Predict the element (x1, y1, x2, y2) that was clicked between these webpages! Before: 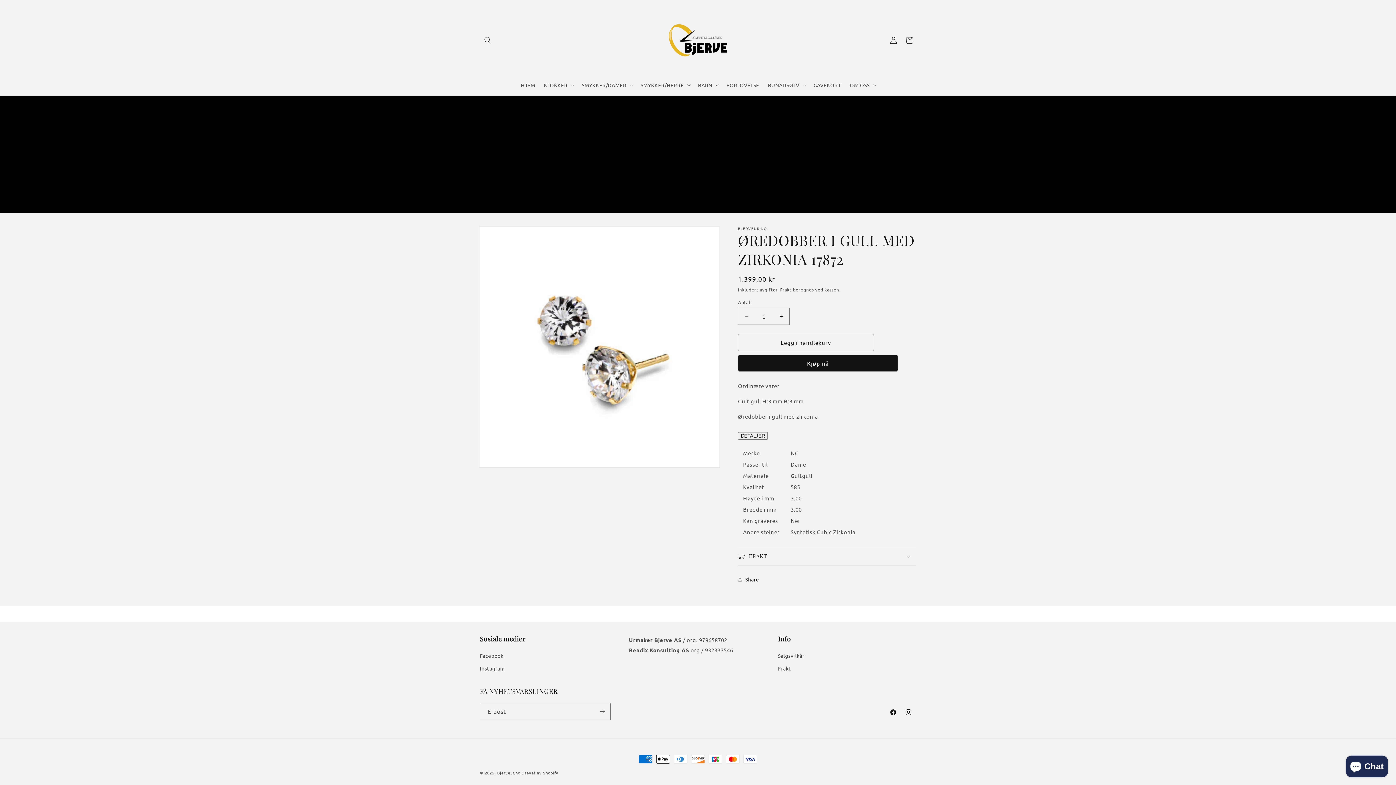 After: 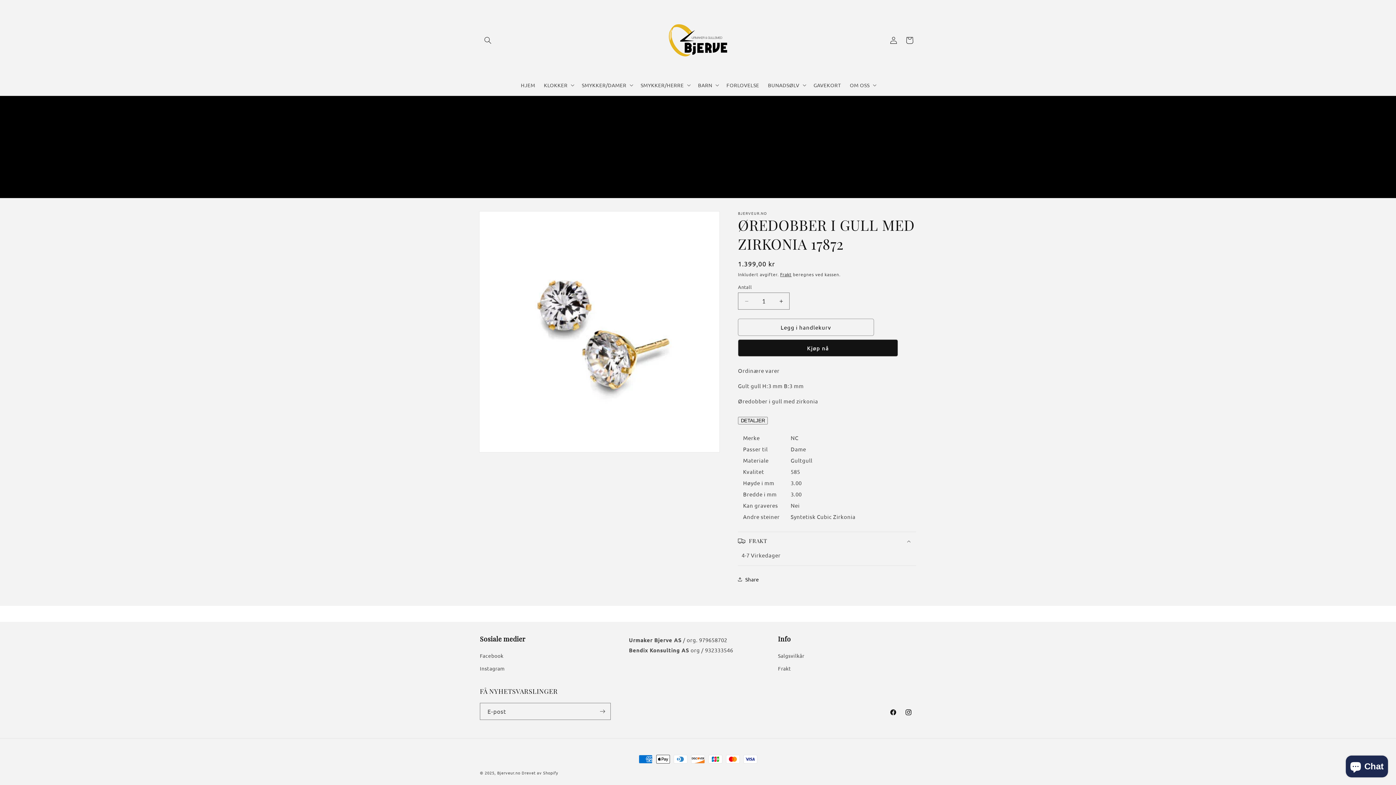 Action: label: FRAKT bbox: (738, 547, 916, 565)